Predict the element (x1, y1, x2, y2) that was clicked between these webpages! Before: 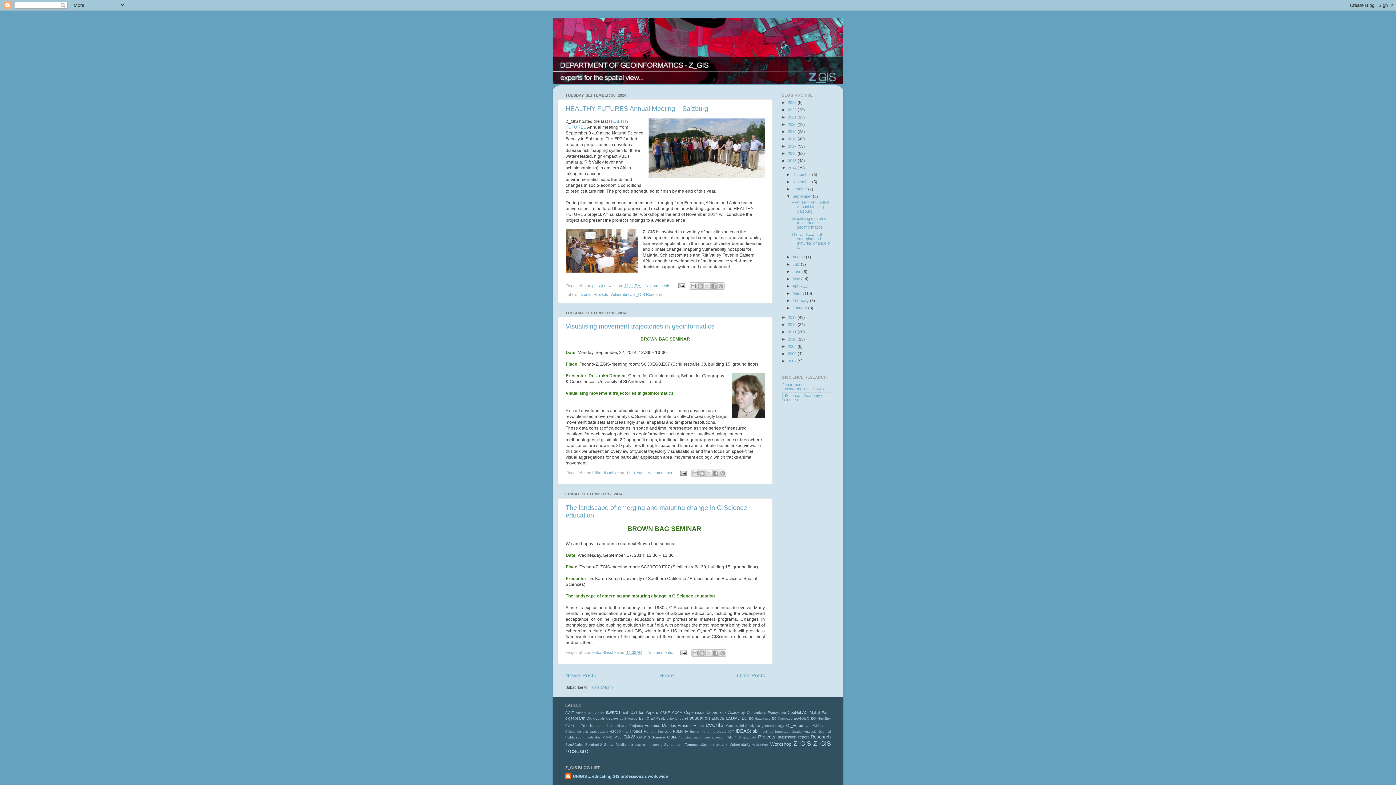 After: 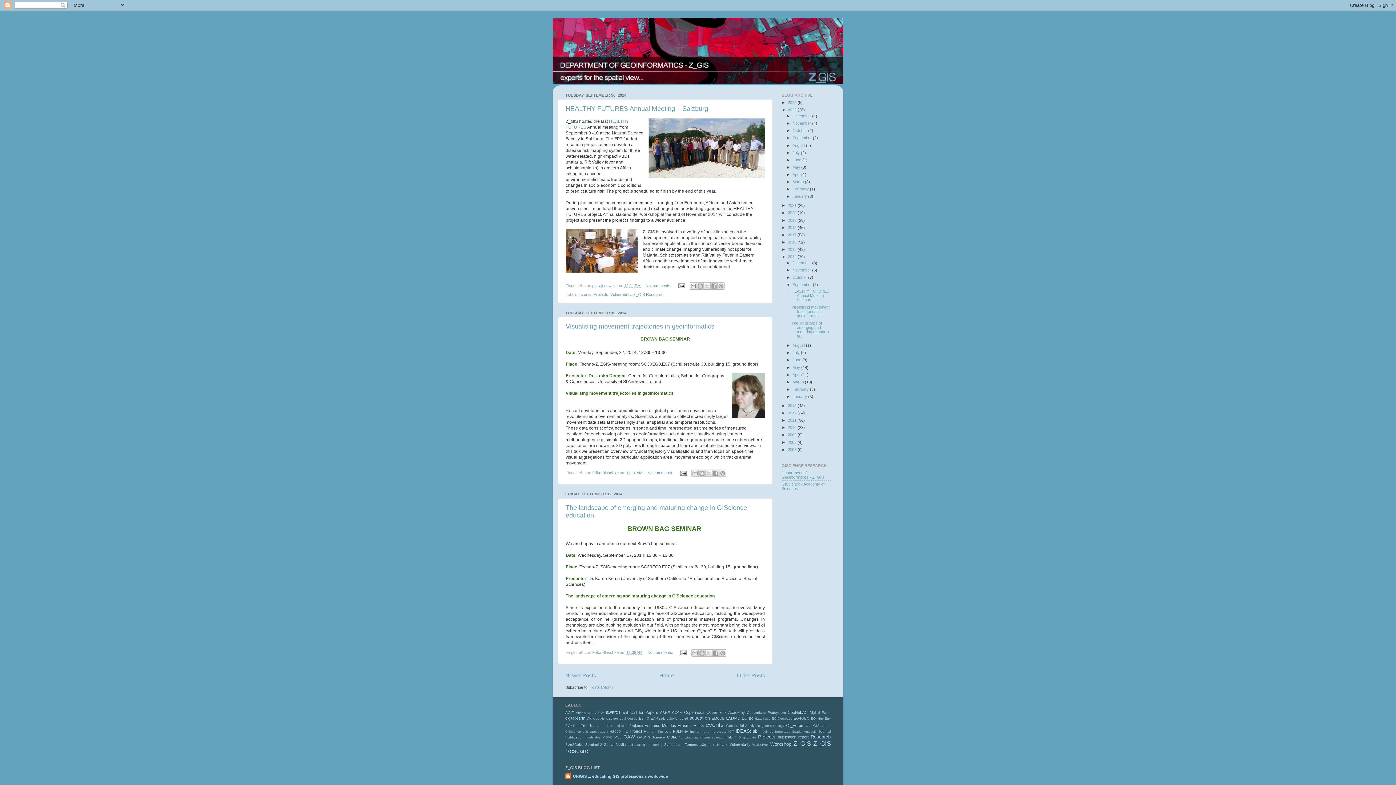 Action: label: ►   bbox: (781, 107, 788, 111)